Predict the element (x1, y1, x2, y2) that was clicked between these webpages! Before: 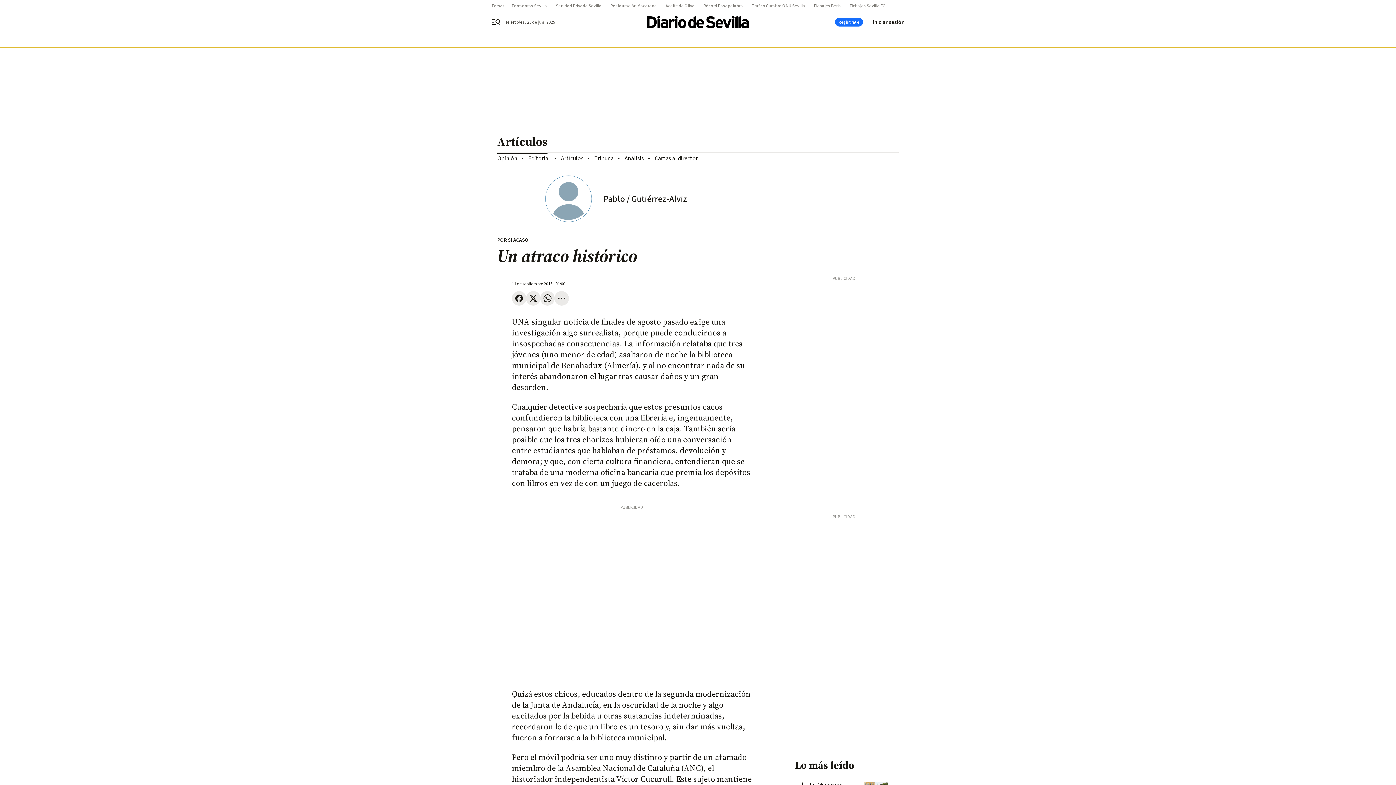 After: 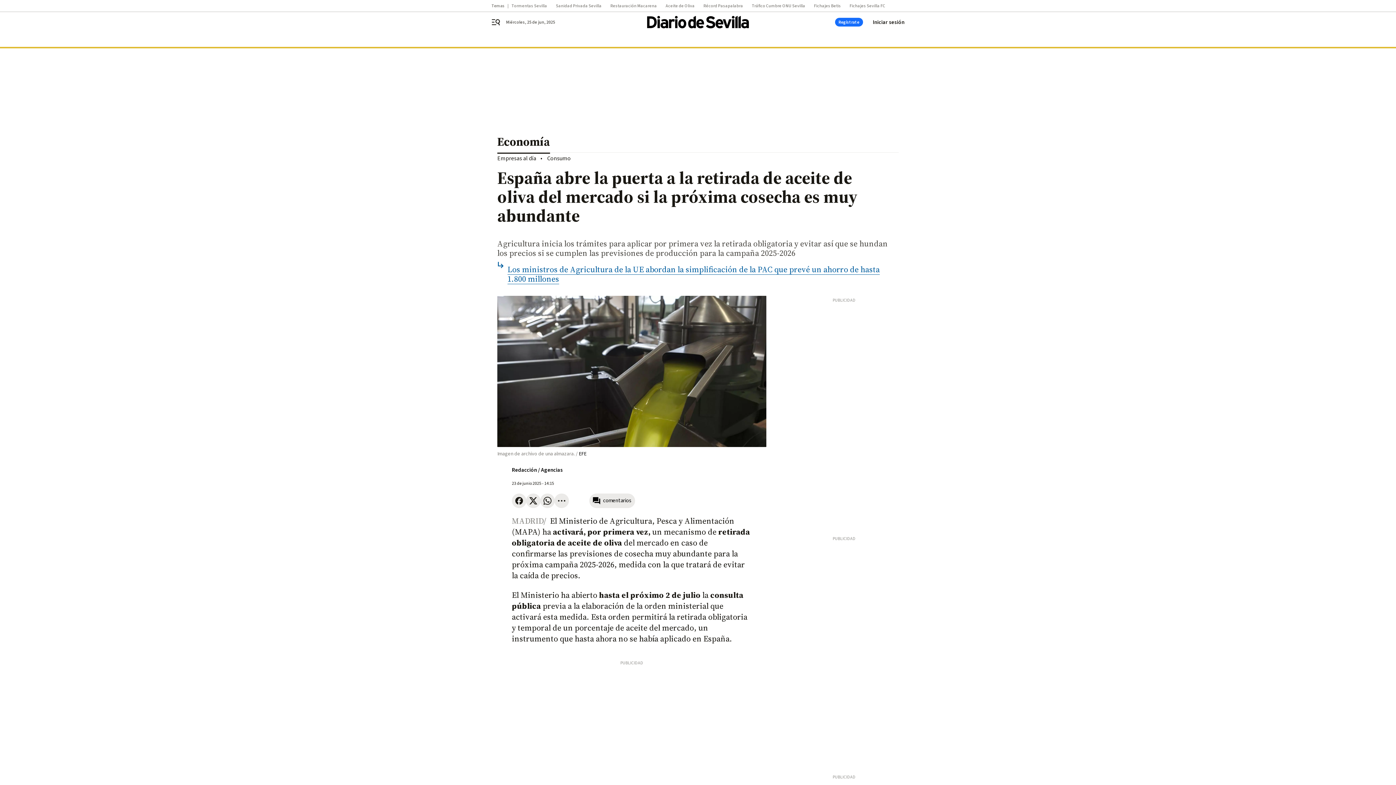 Action: bbox: (665, 3, 703, 8) label: Aceite de Oliva